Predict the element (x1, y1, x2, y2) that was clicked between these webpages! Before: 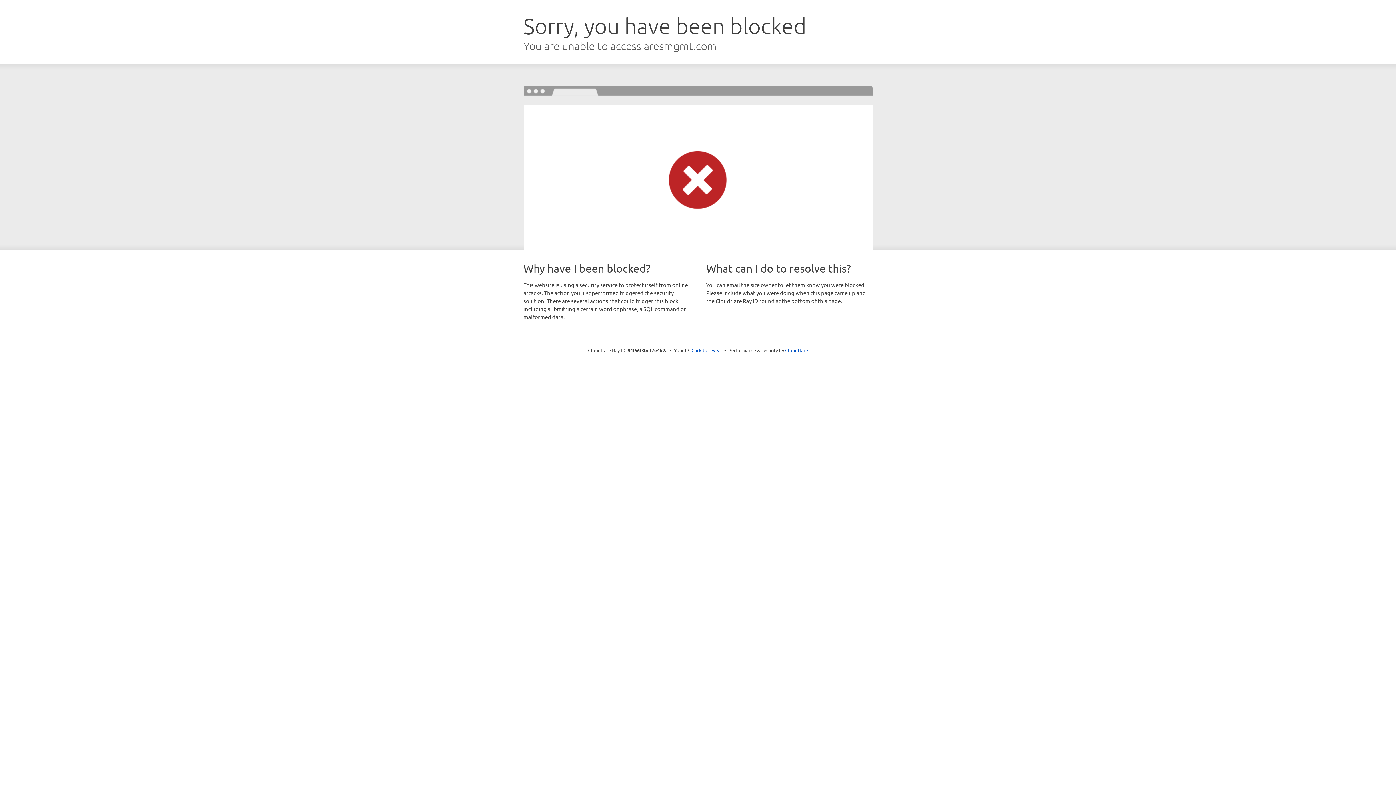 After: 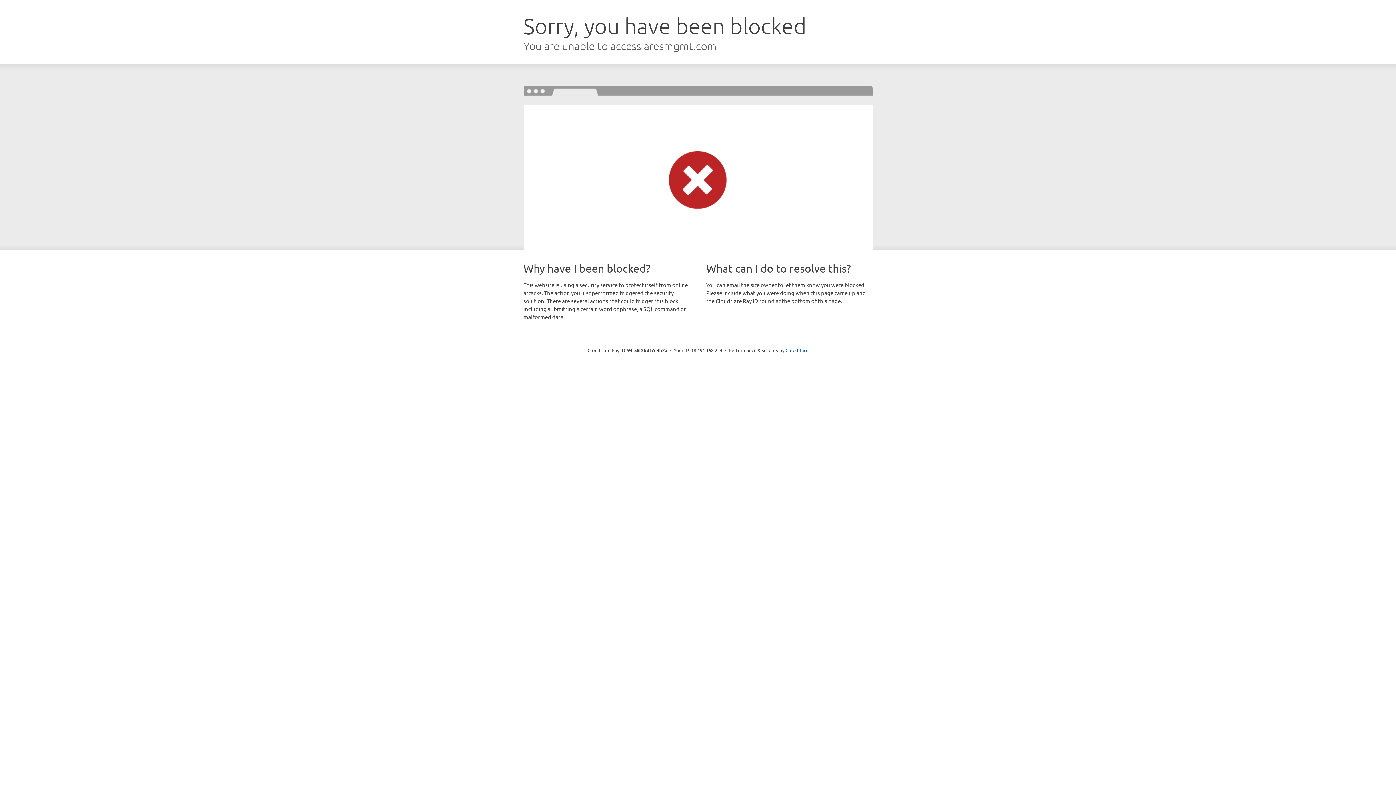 Action: bbox: (691, 346, 722, 353) label: Click to reveal